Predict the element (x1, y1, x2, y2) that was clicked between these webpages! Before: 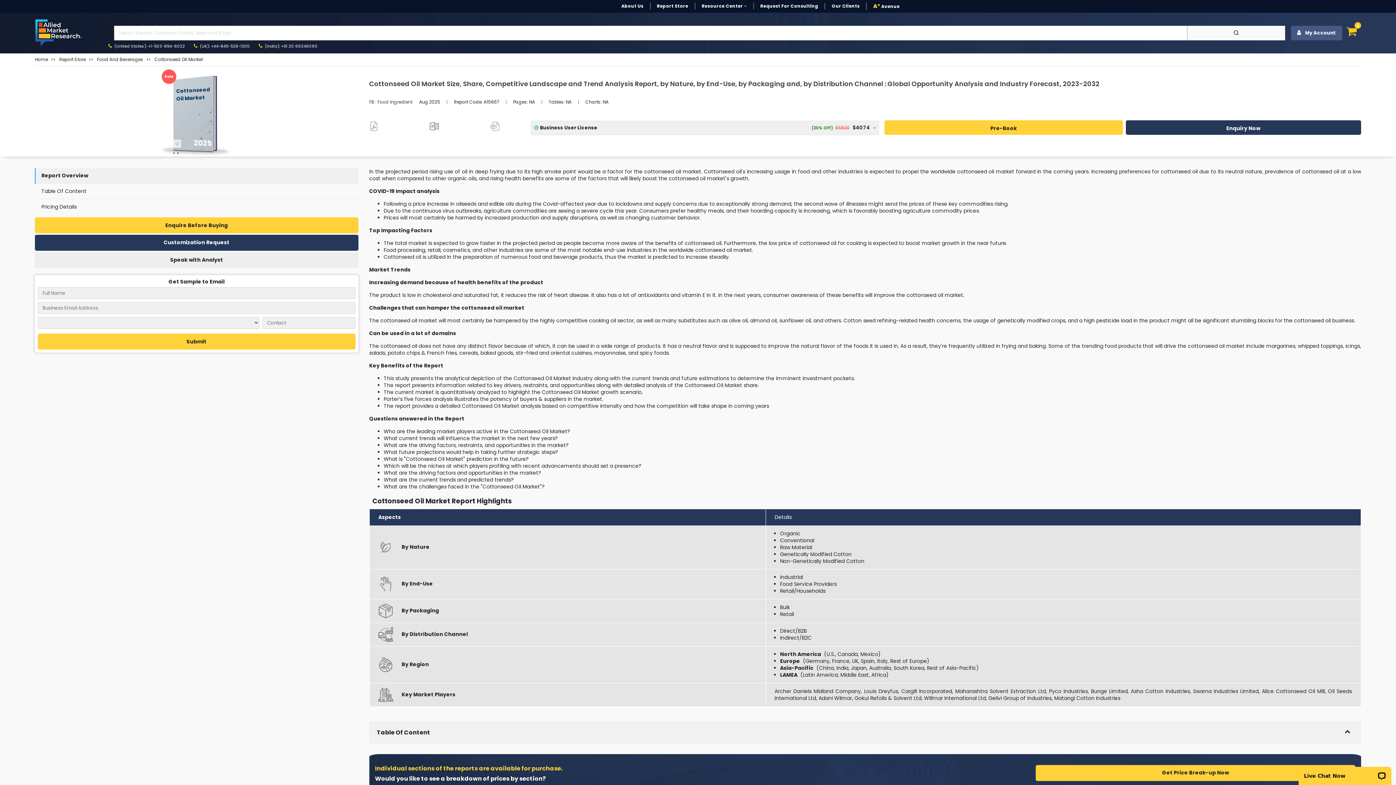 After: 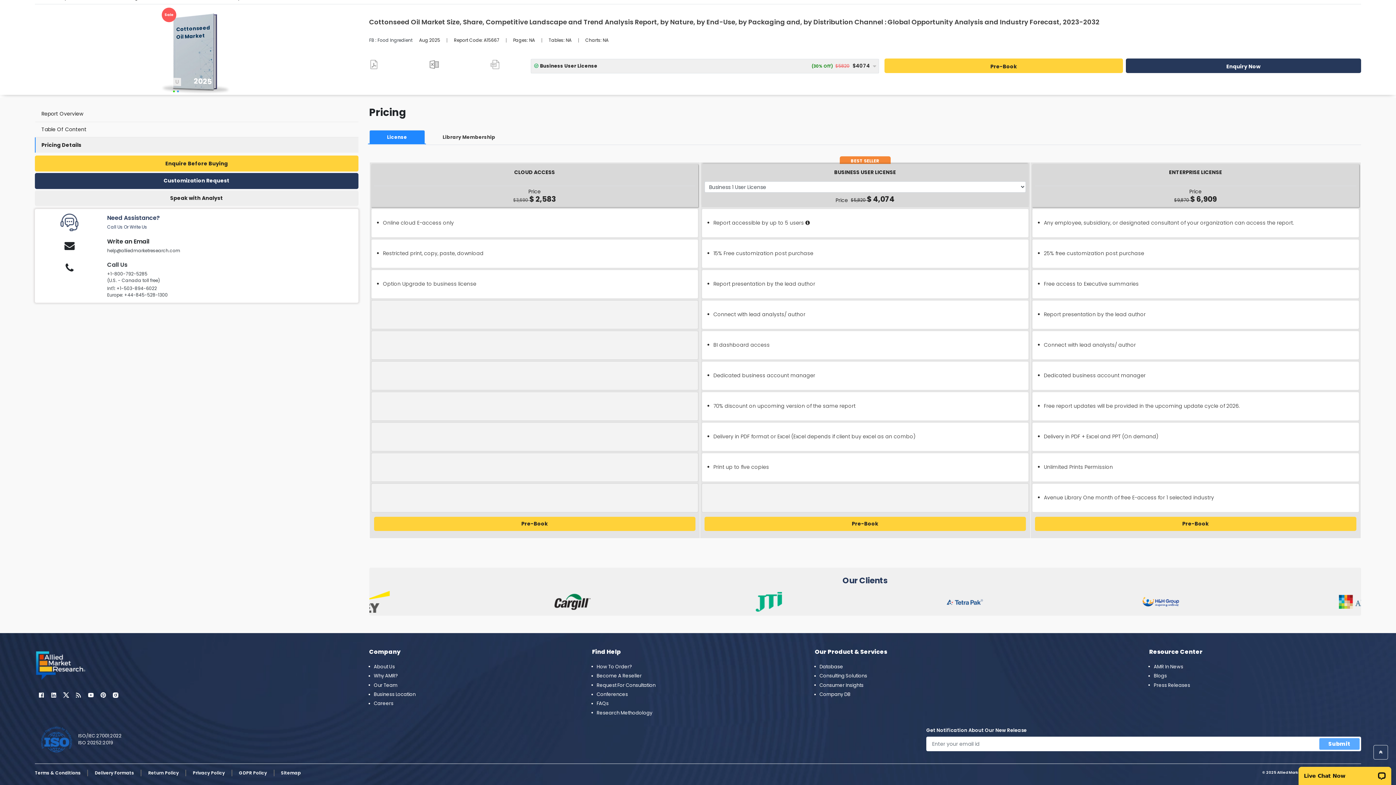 Action: label: Pricing Details bbox: (34, 199, 358, 214)